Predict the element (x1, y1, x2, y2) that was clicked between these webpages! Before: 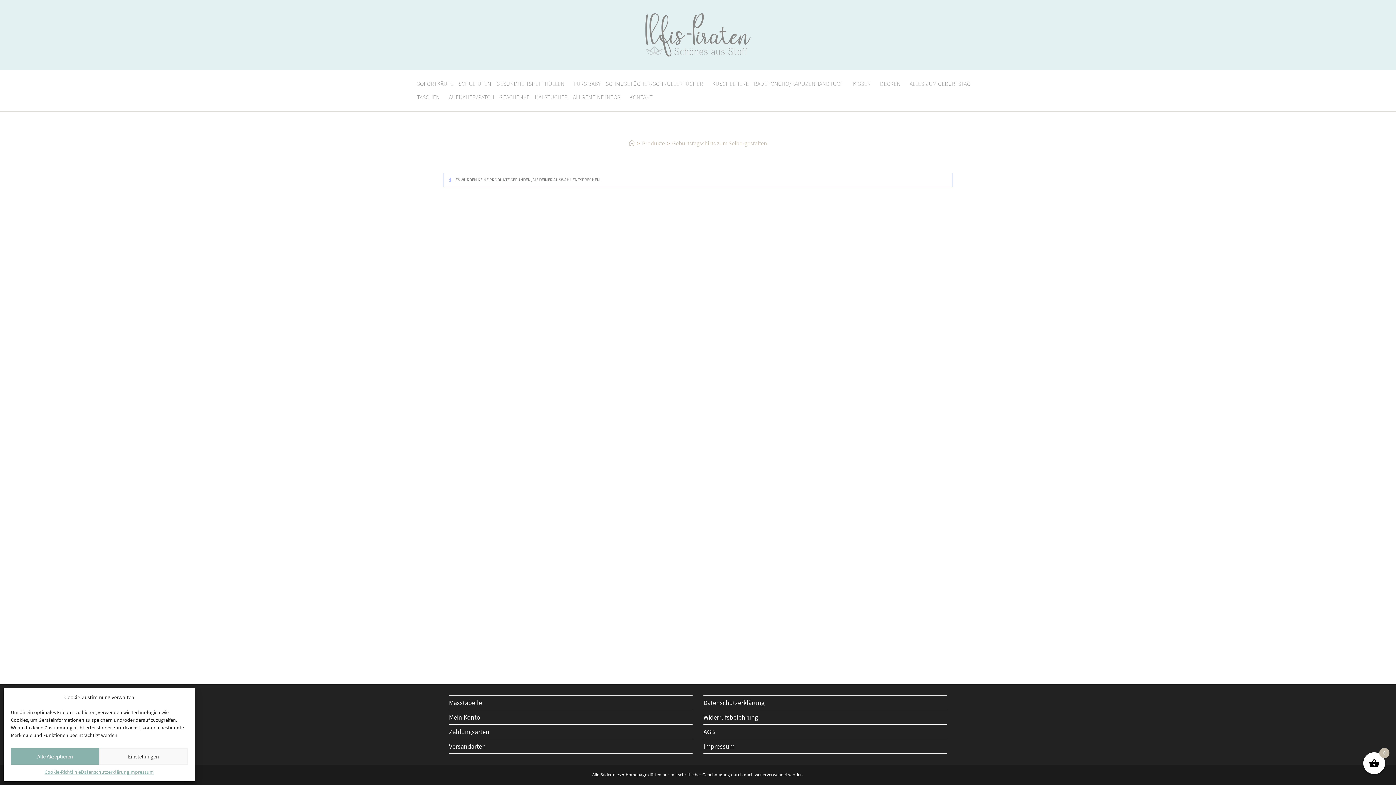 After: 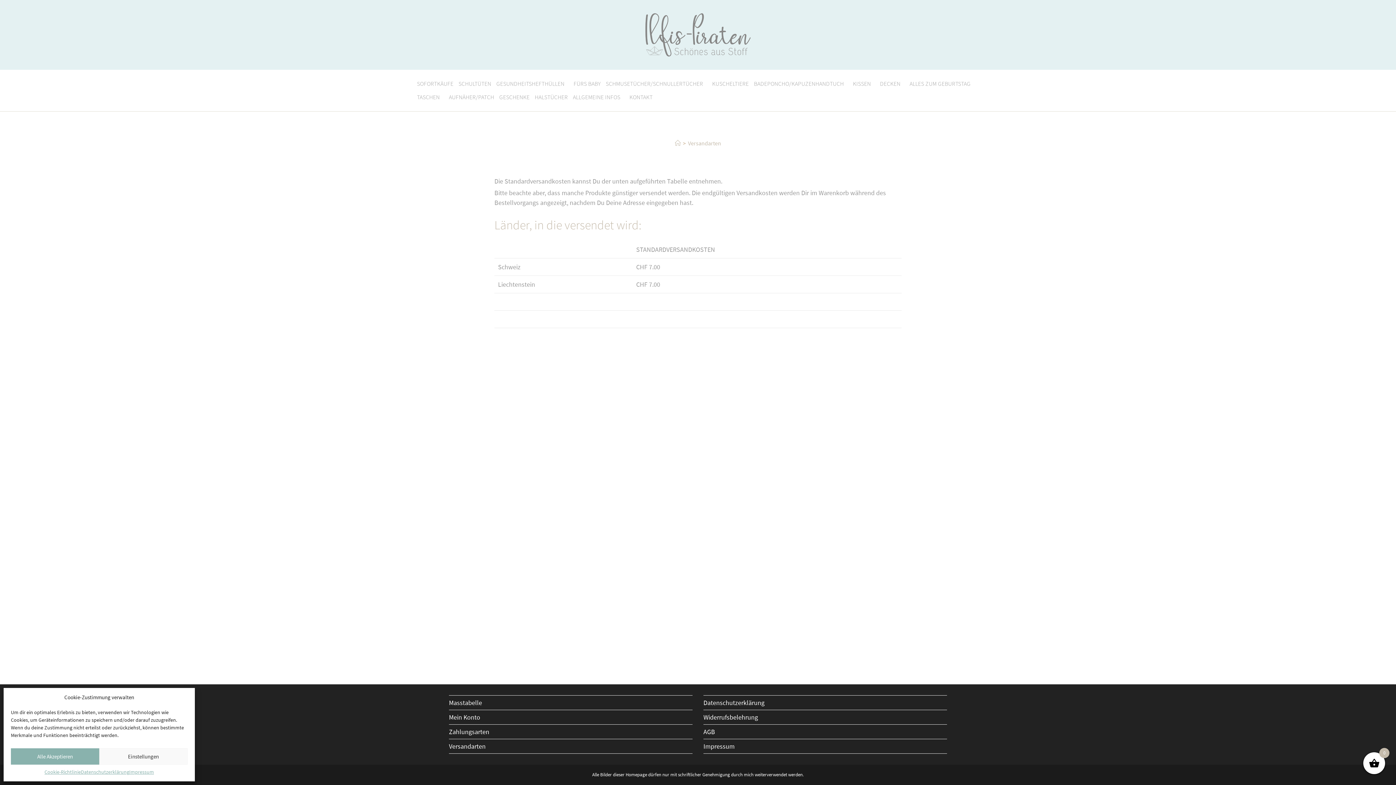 Action: label: Versandarten bbox: (449, 742, 485, 750)